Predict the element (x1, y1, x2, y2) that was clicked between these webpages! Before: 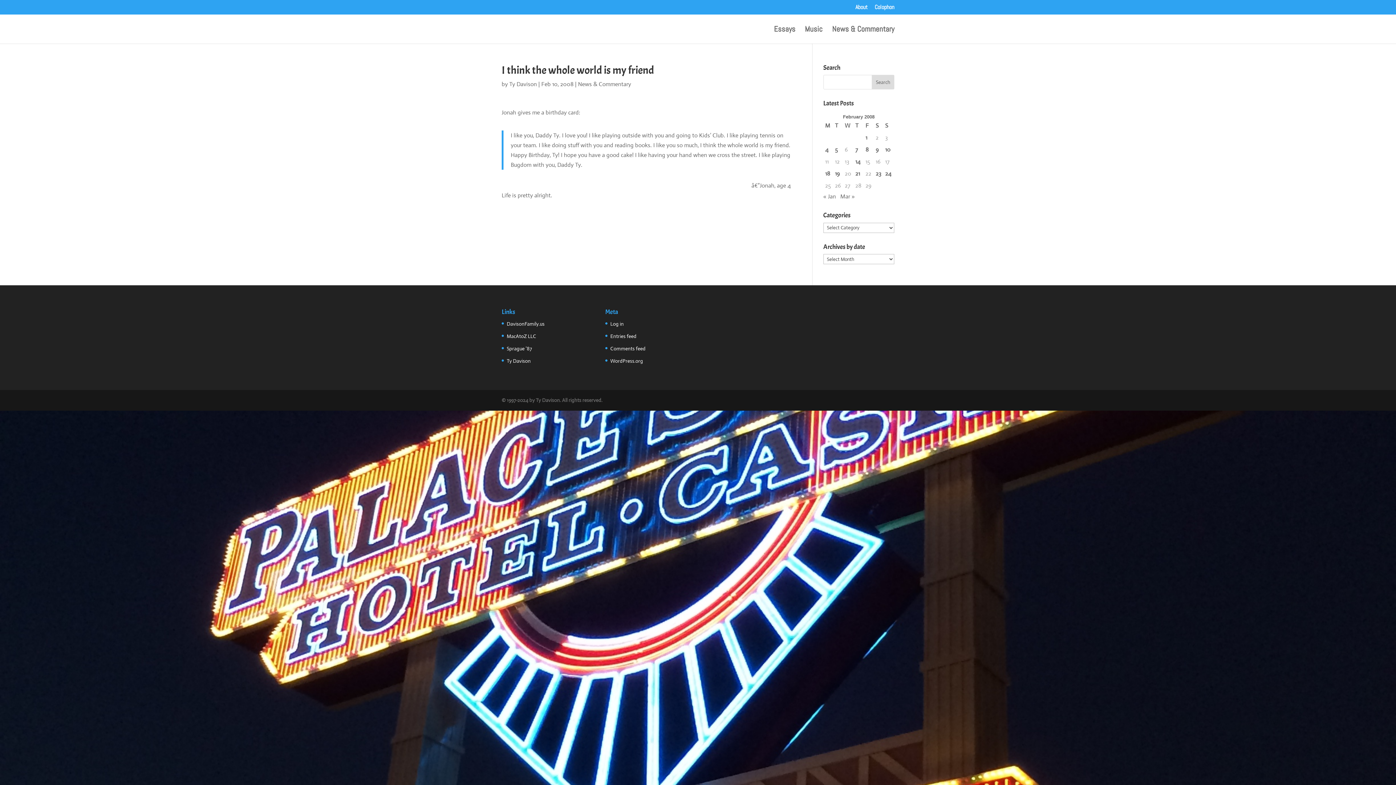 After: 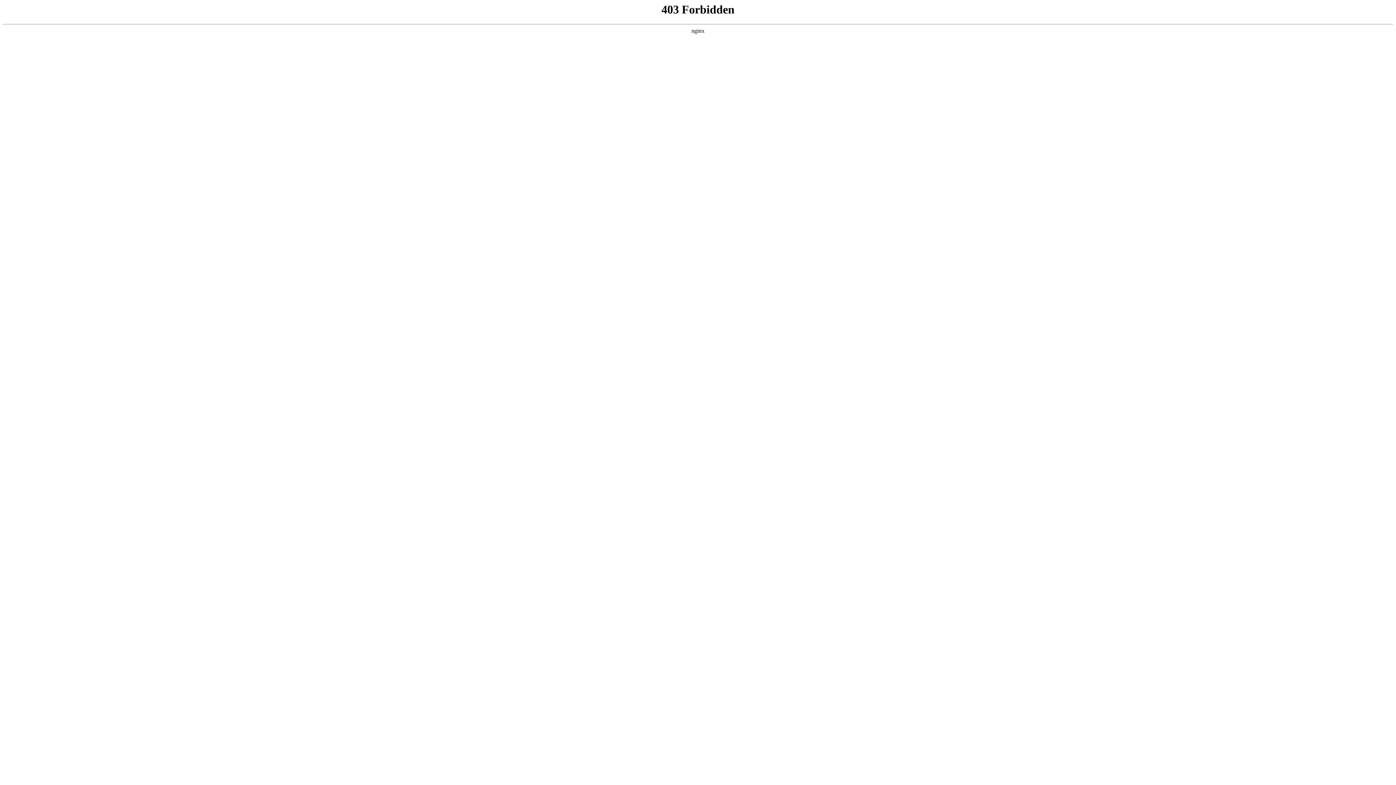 Action: bbox: (610, 357, 643, 364) label: WordPress.org